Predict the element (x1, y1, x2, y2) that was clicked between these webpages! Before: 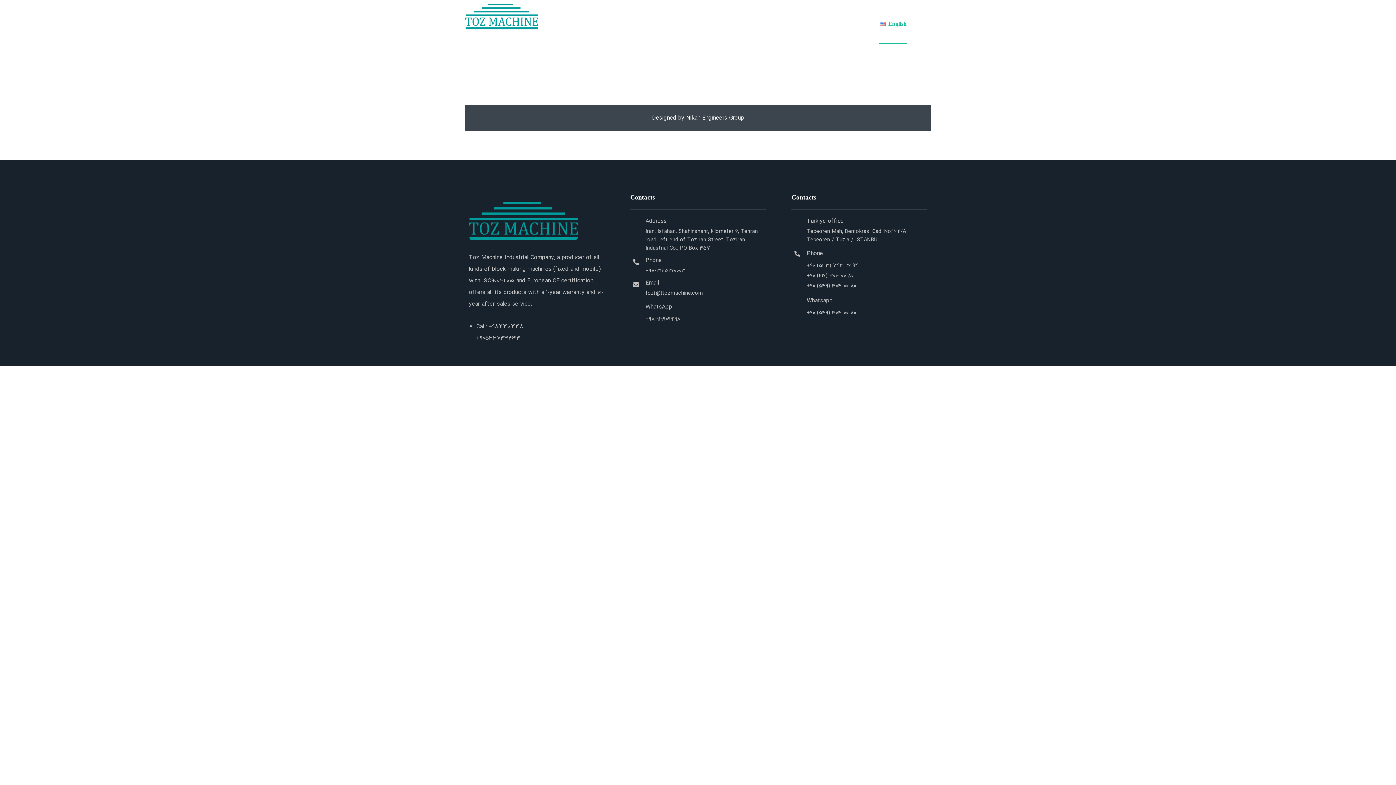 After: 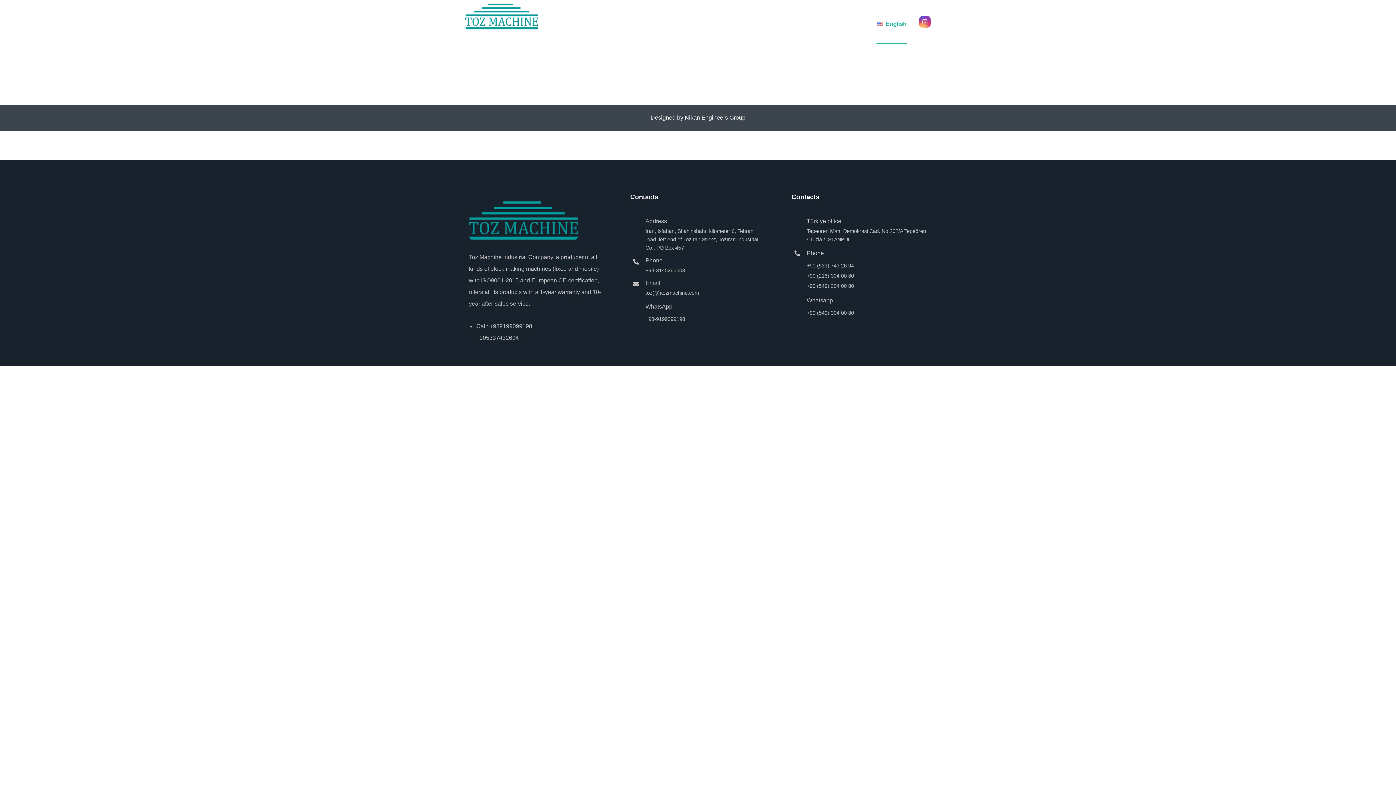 Action: label: اینستاگرام bbox: (919, 16, 930, 27)